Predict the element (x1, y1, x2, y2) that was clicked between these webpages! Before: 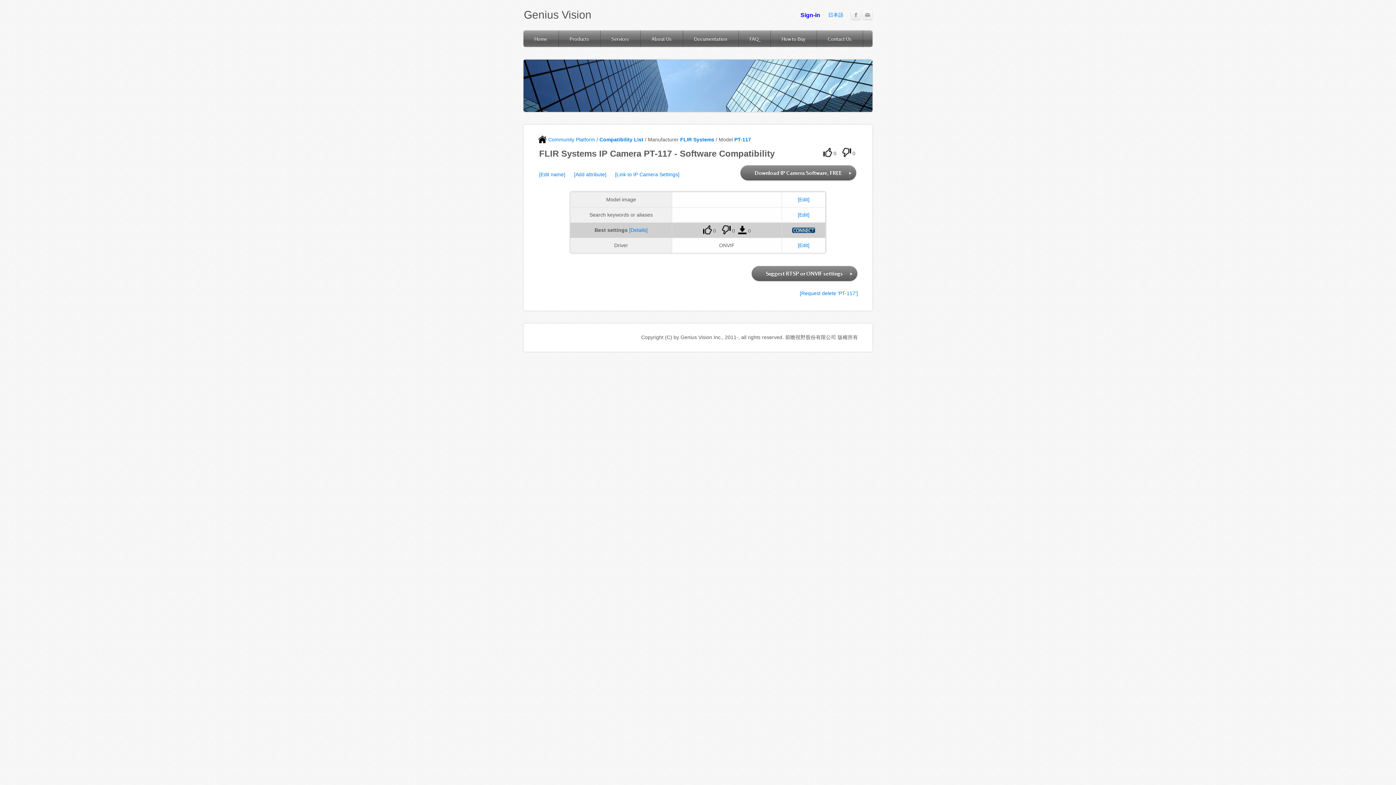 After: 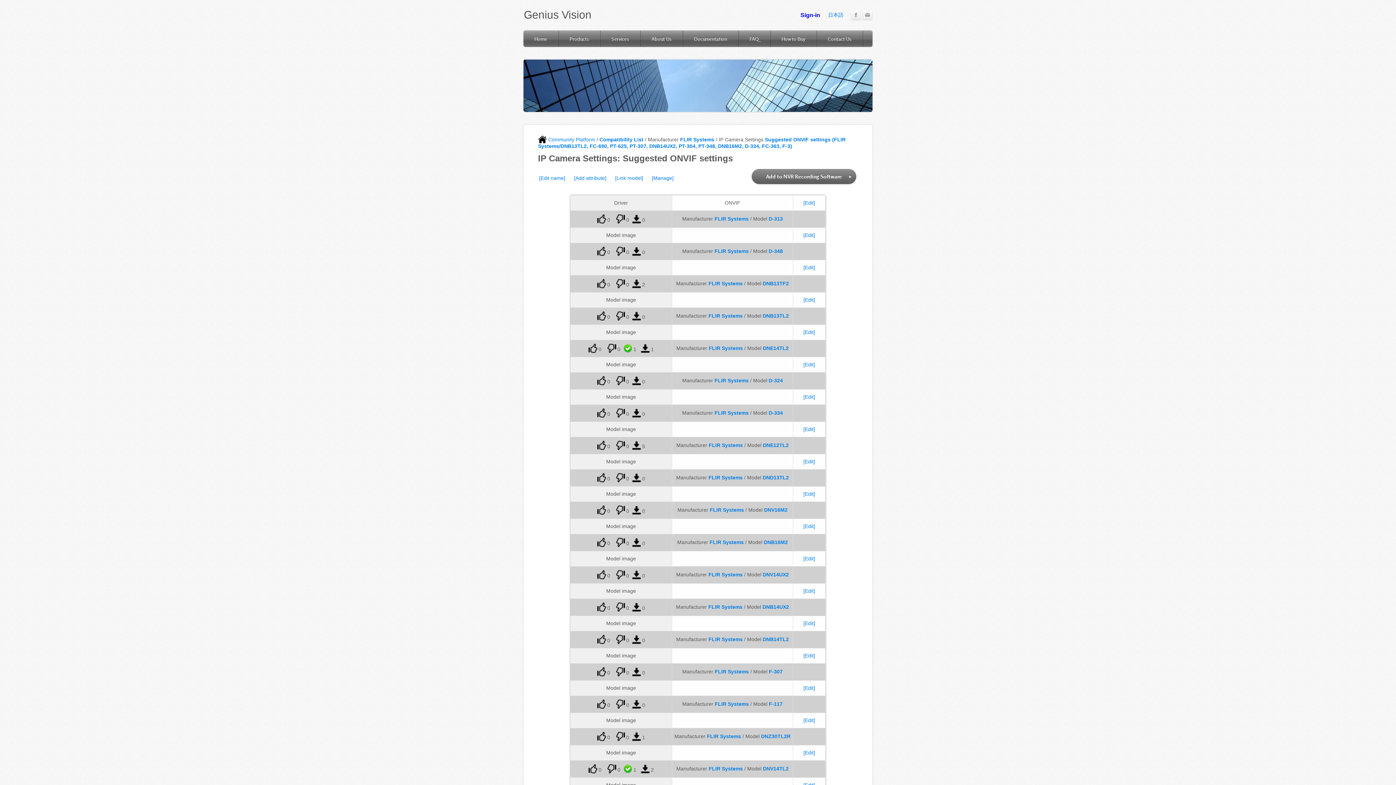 Action: label: [Details] bbox: (629, 227, 647, 232)